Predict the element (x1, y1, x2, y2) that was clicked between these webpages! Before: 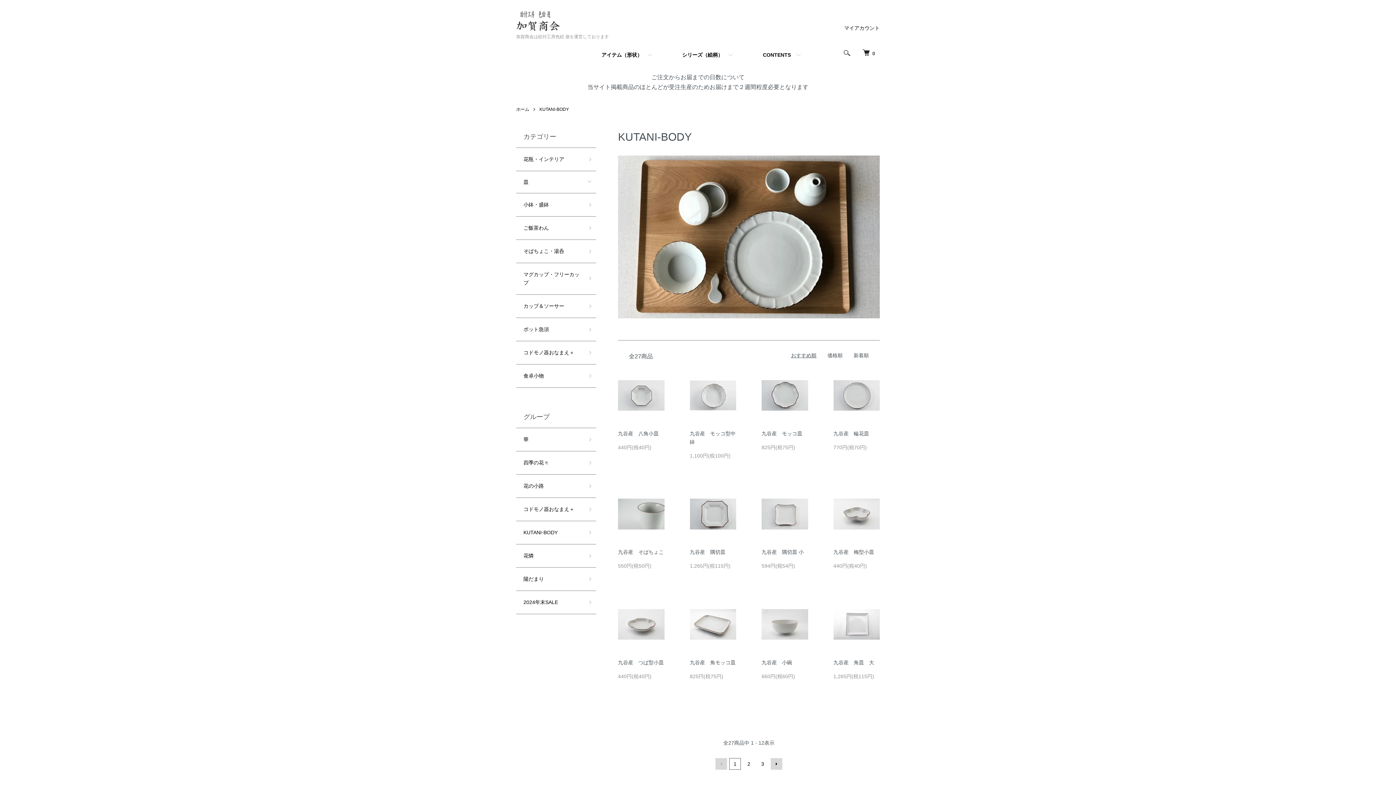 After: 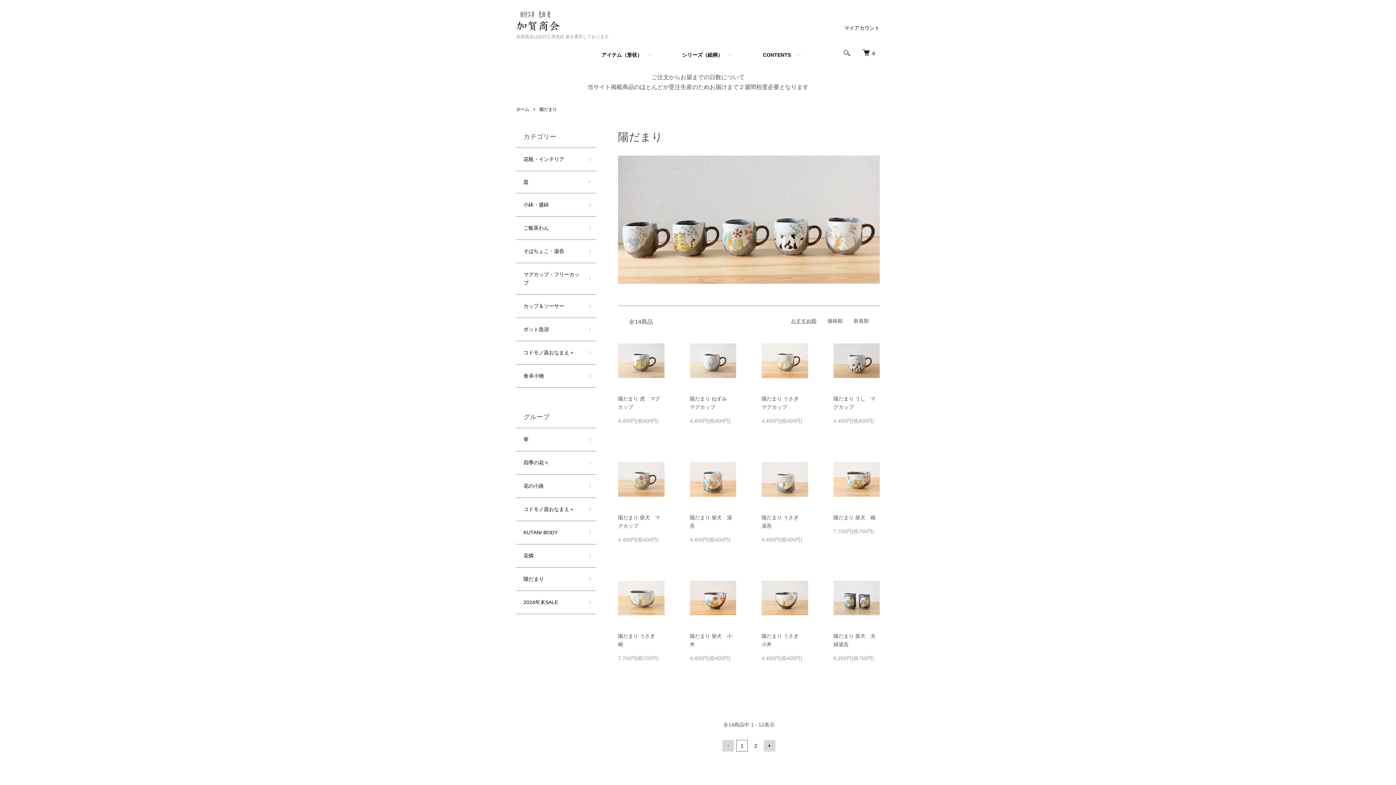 Action: label: 陽だまり bbox: (516, 568, 596, 590)